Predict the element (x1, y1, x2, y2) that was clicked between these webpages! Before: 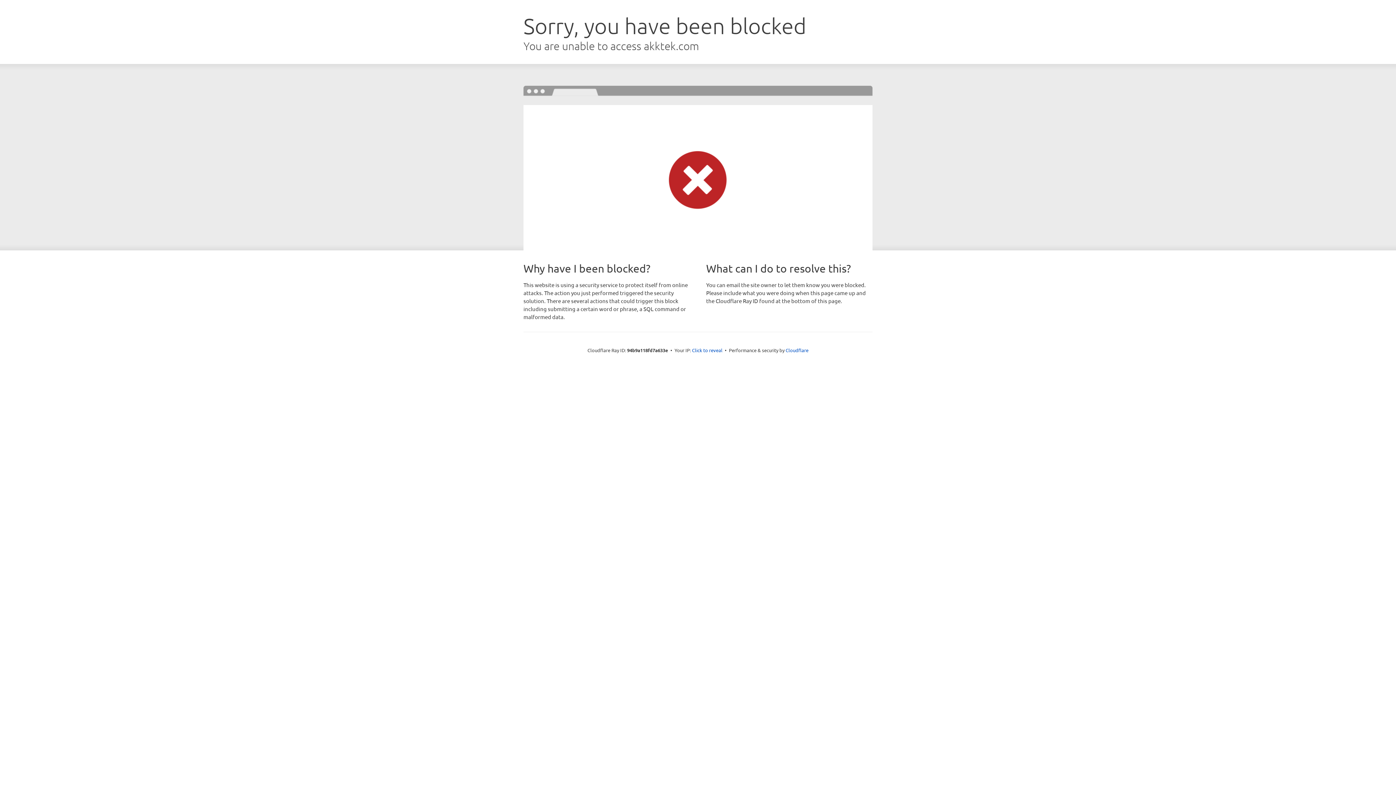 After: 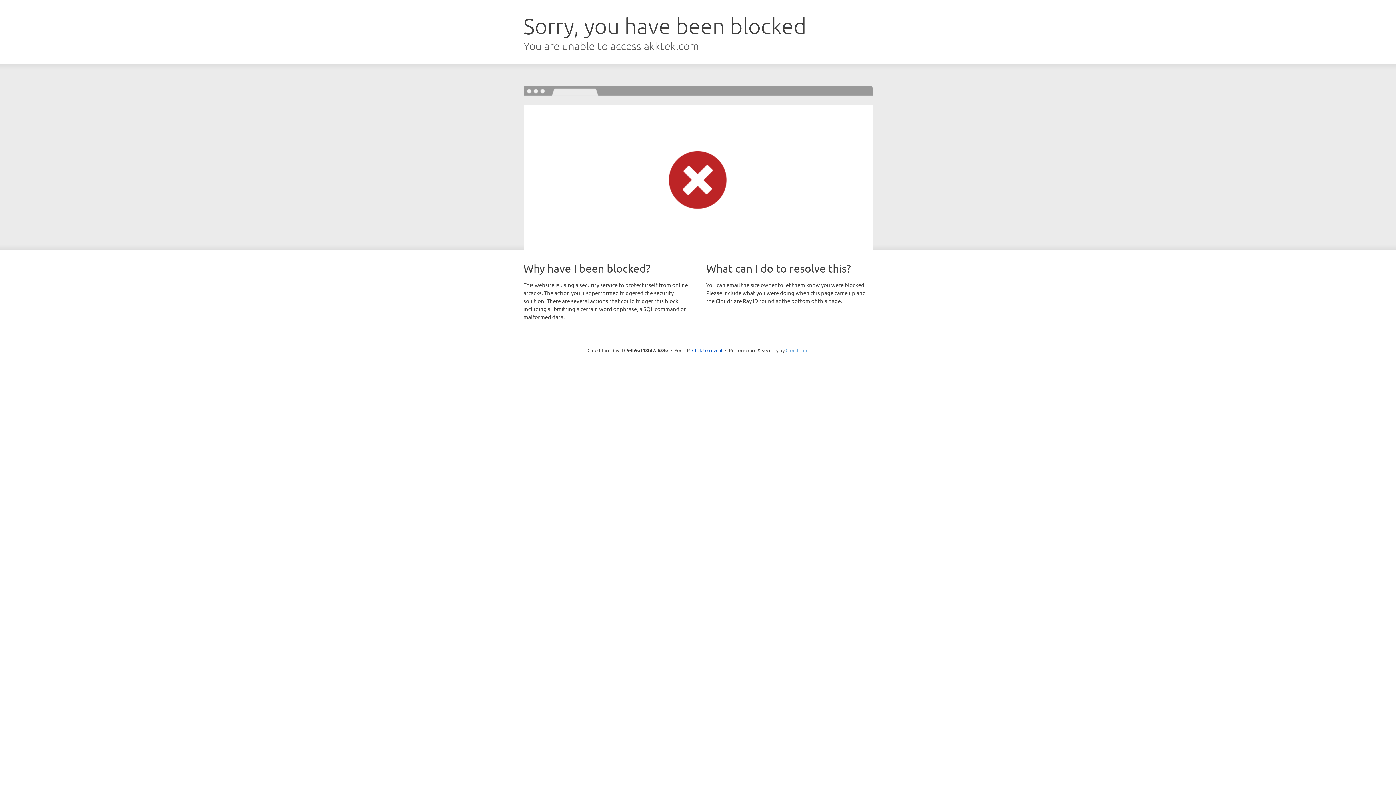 Action: bbox: (785, 347, 808, 353) label: Cloudflare